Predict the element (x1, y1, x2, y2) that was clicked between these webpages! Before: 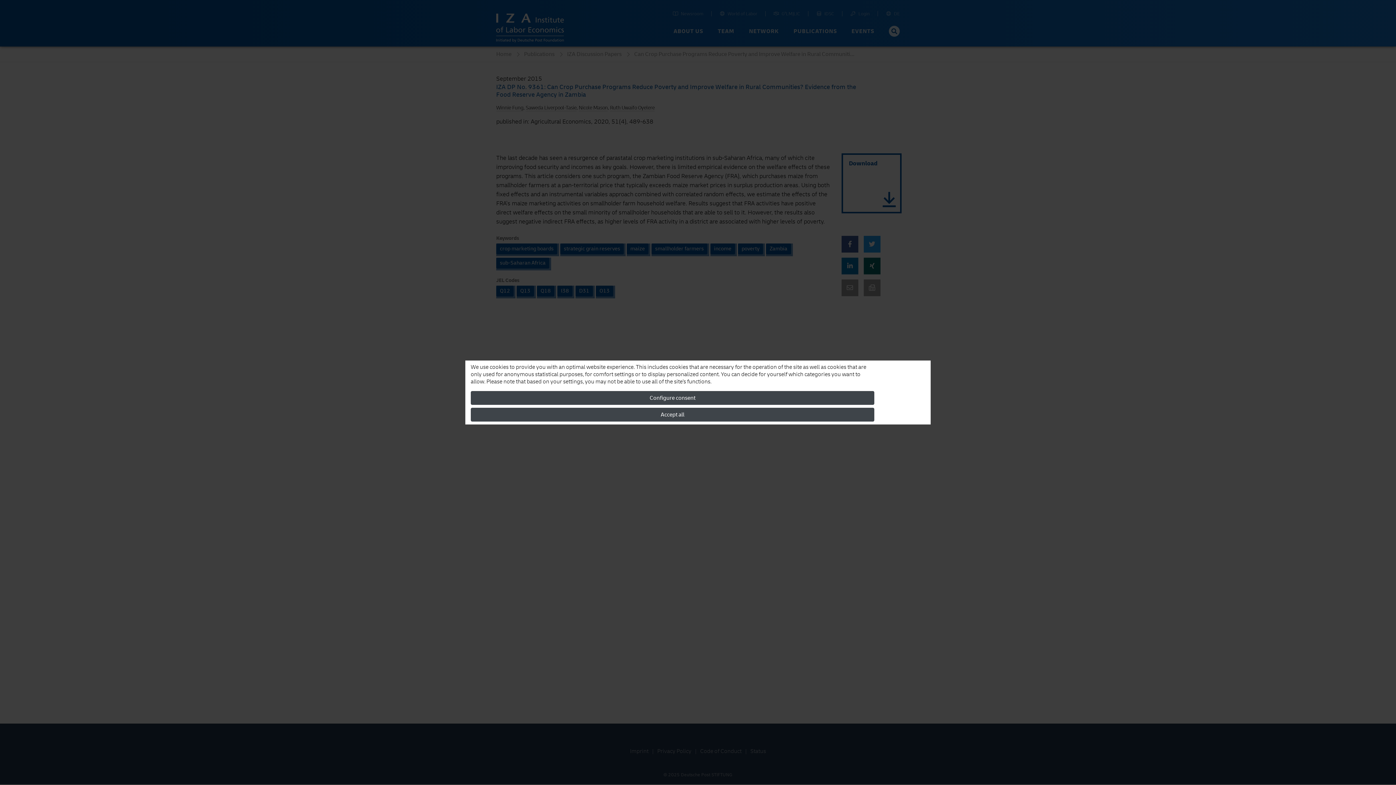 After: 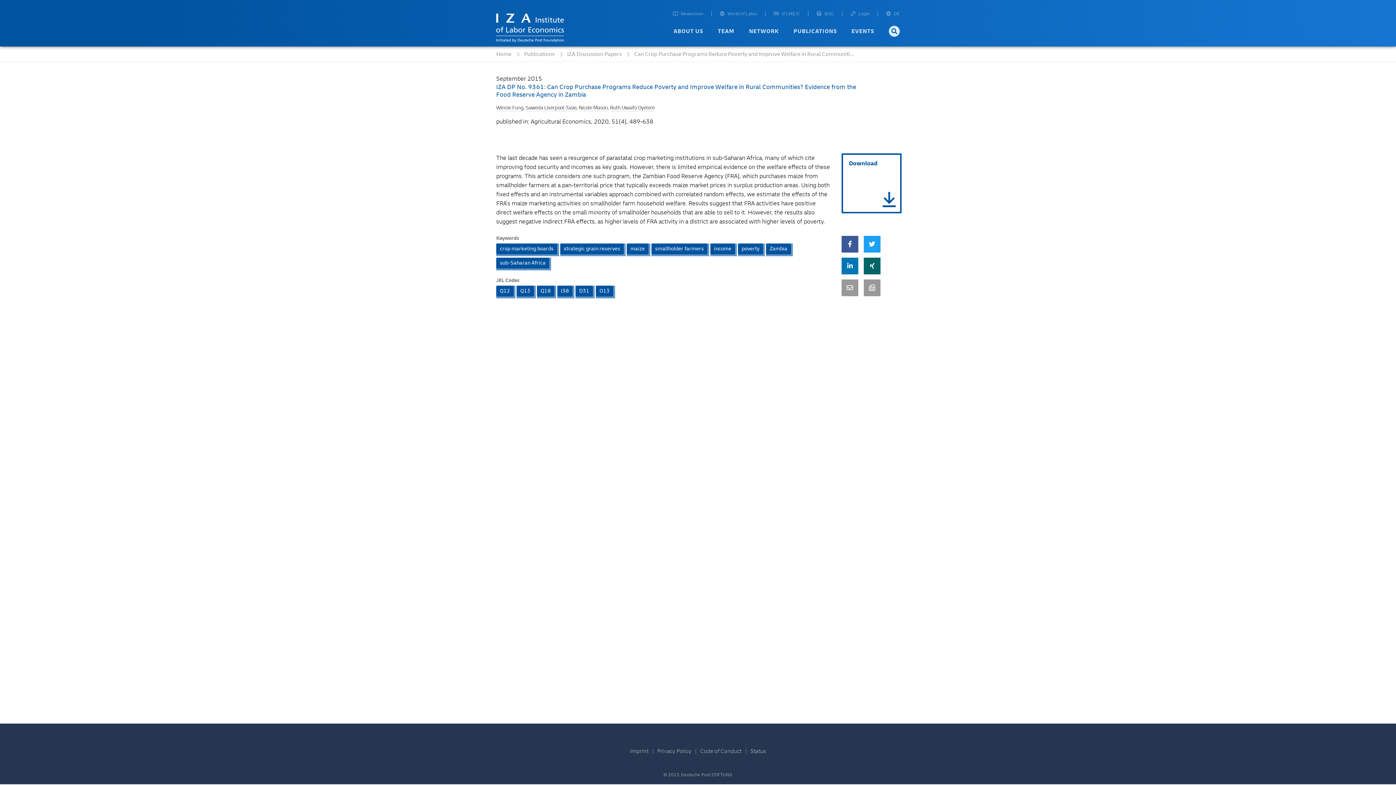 Action: bbox: (470, 408, 874, 421) label: Accept all